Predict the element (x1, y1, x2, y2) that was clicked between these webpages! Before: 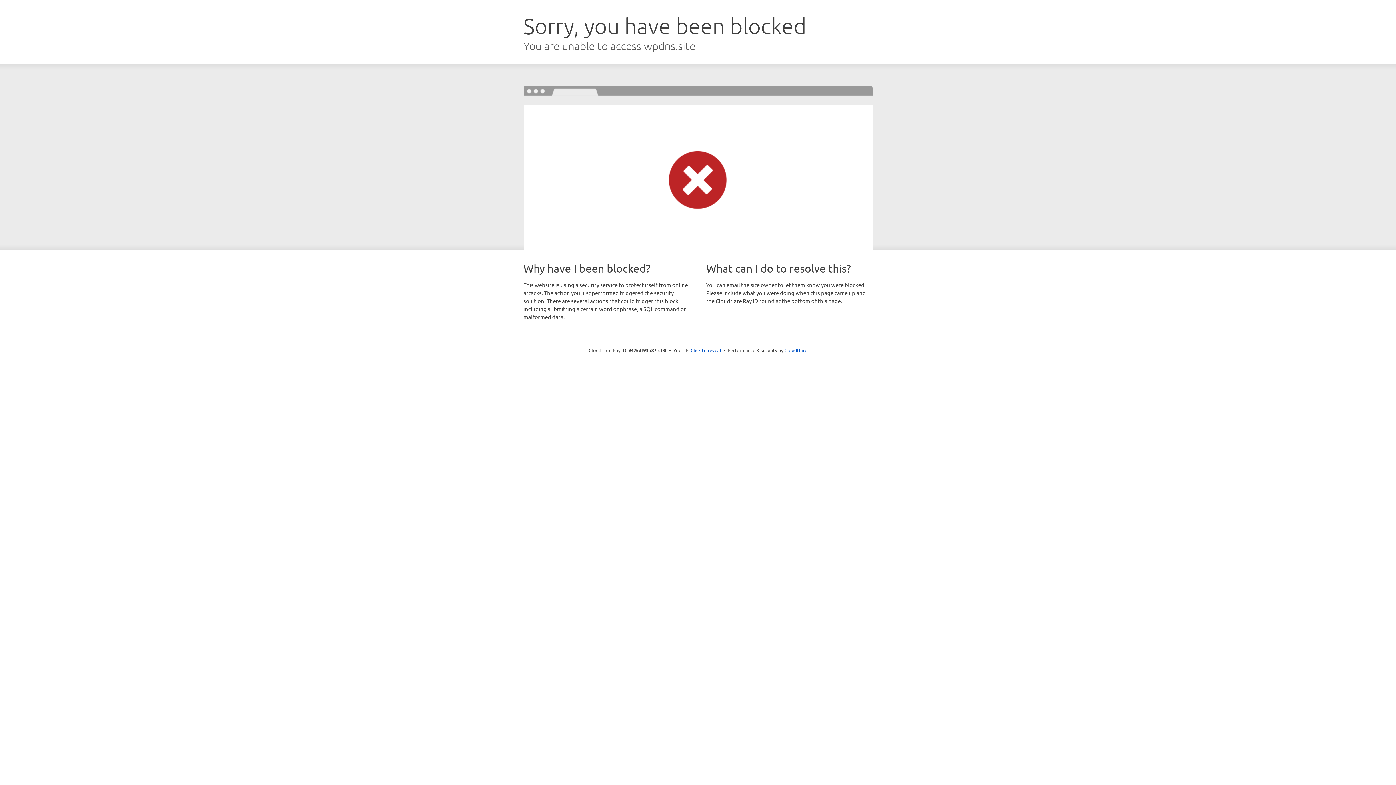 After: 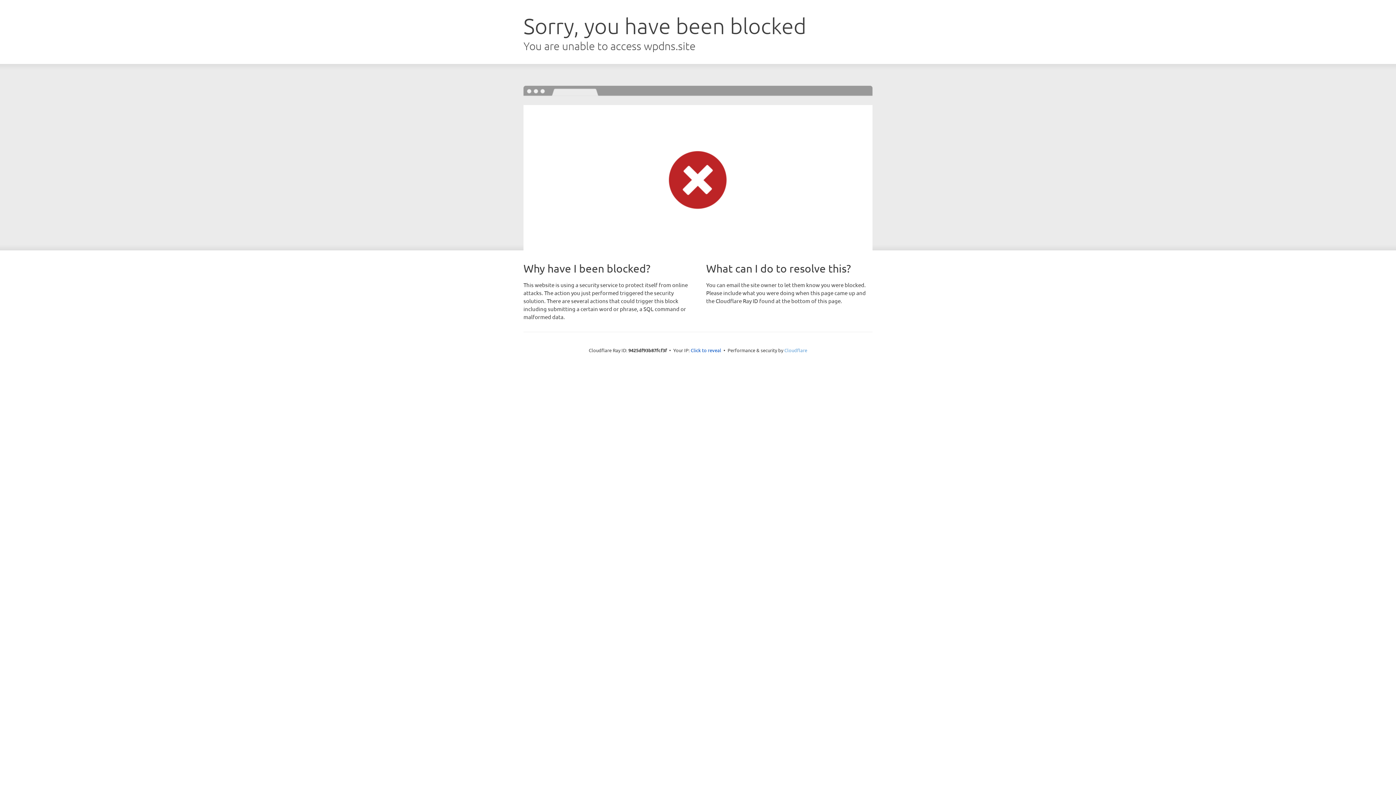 Action: label: Cloudflare bbox: (784, 347, 807, 353)